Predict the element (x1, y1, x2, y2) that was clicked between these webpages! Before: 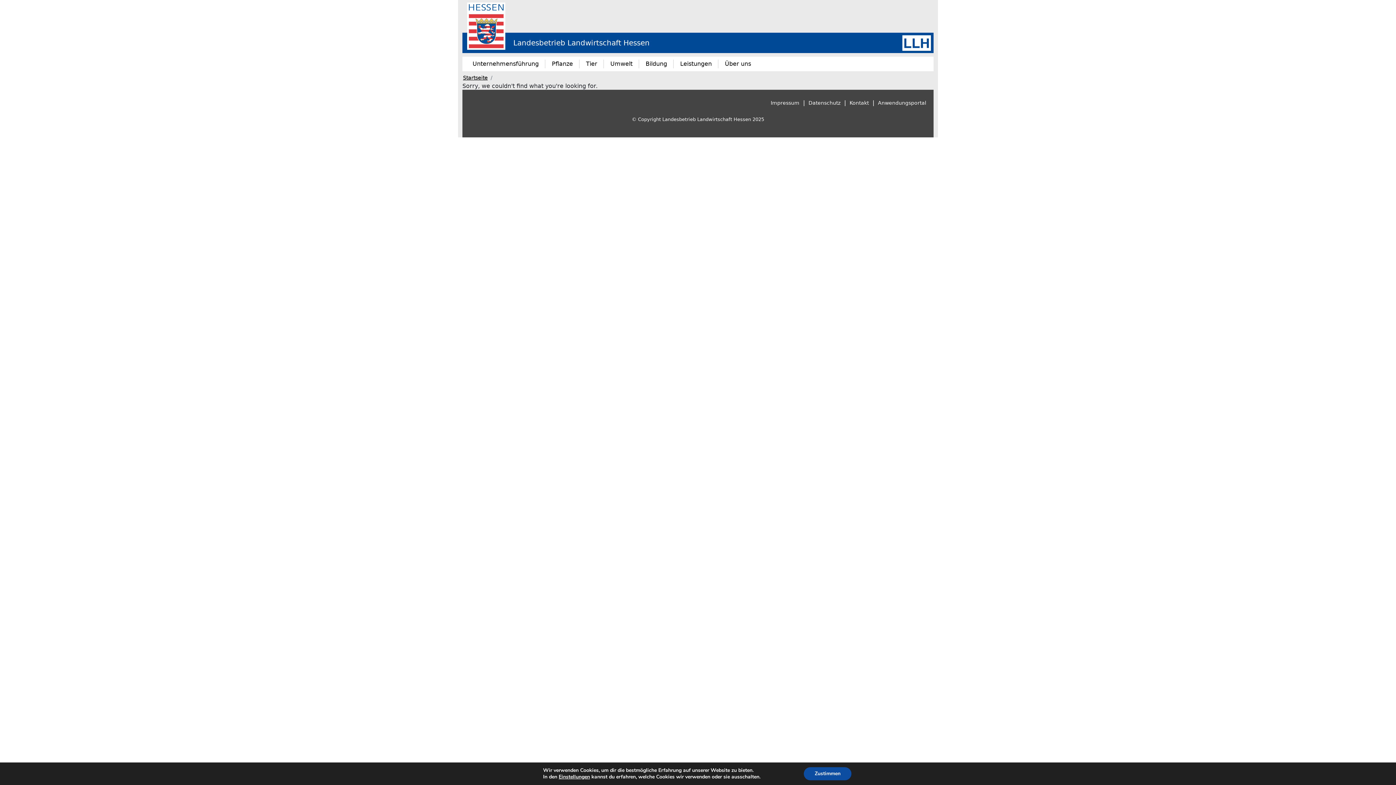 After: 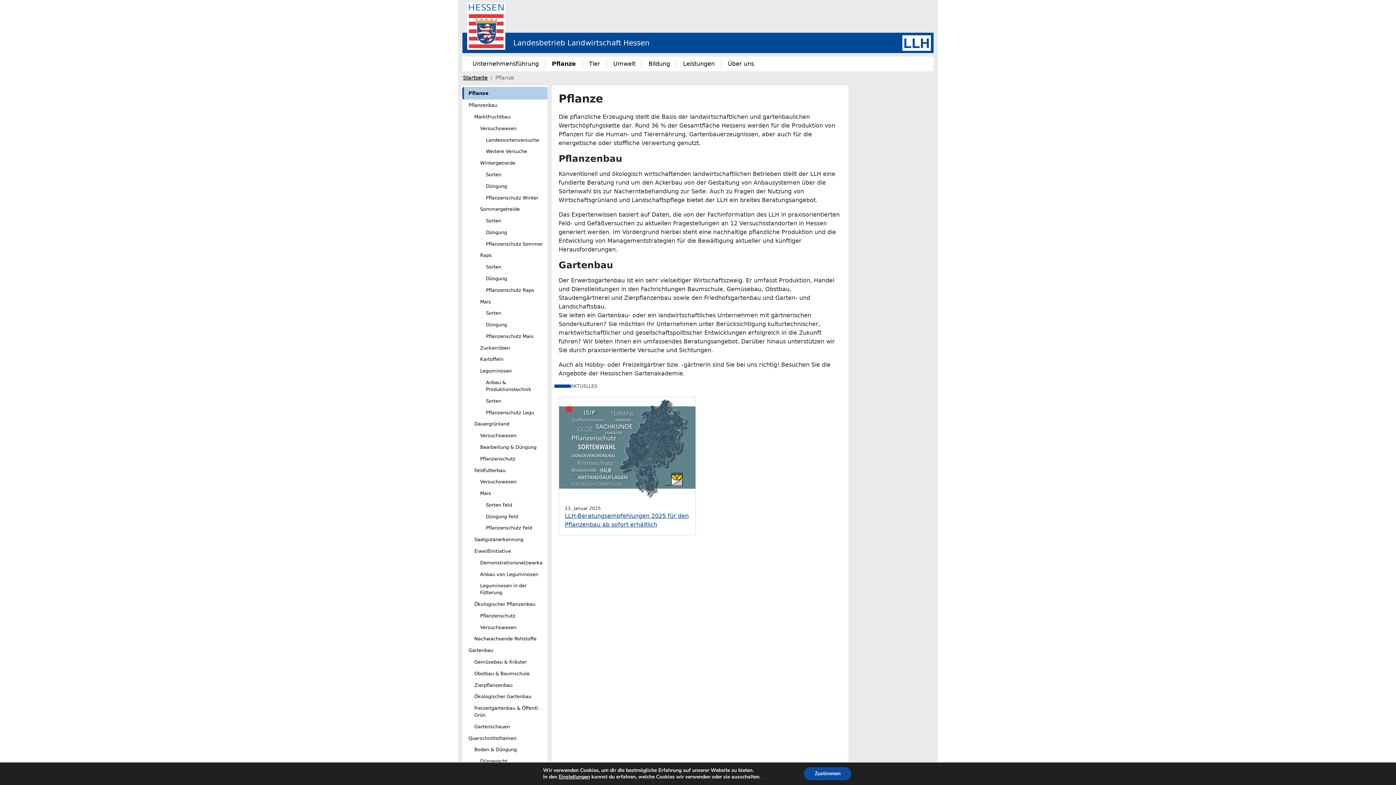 Action: label: Pflanze bbox: (549, 56, 576, 71)